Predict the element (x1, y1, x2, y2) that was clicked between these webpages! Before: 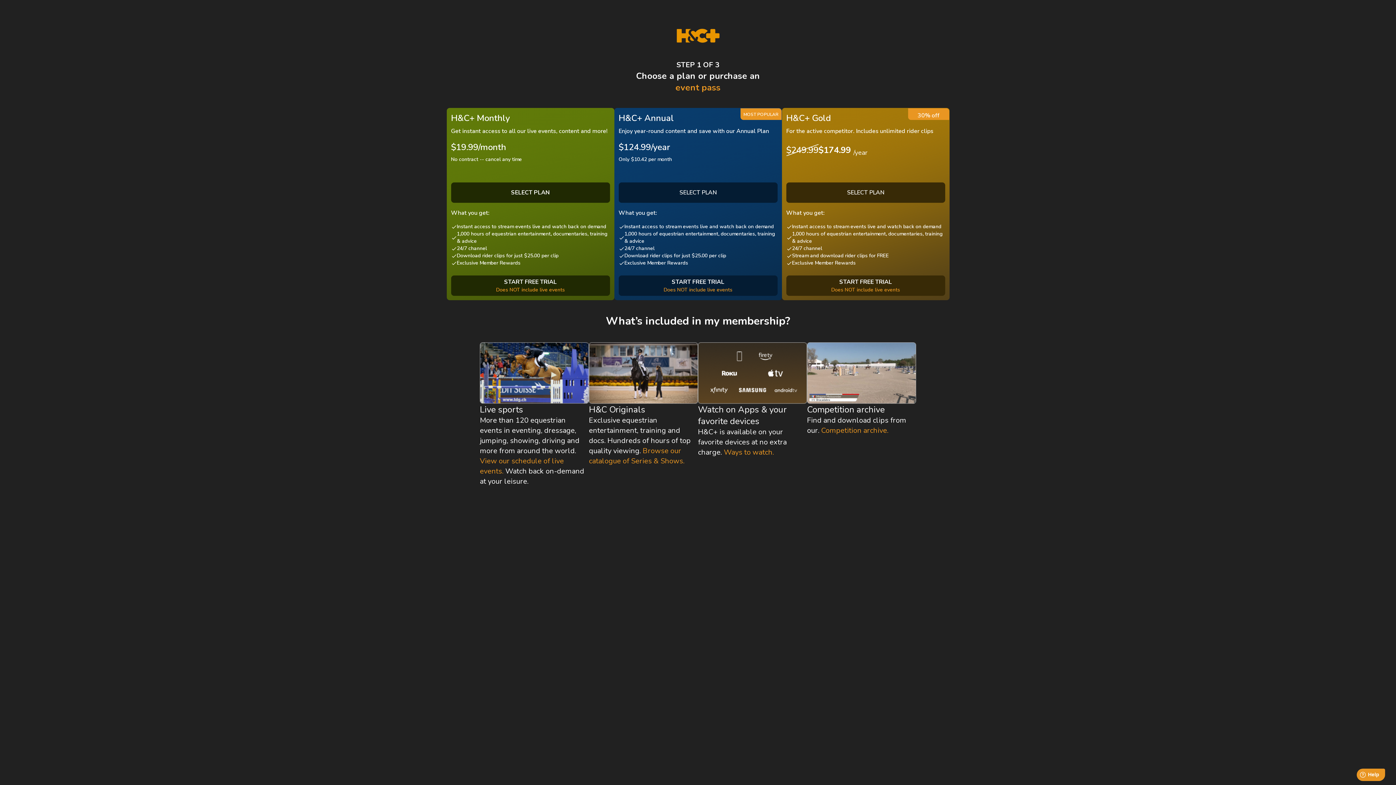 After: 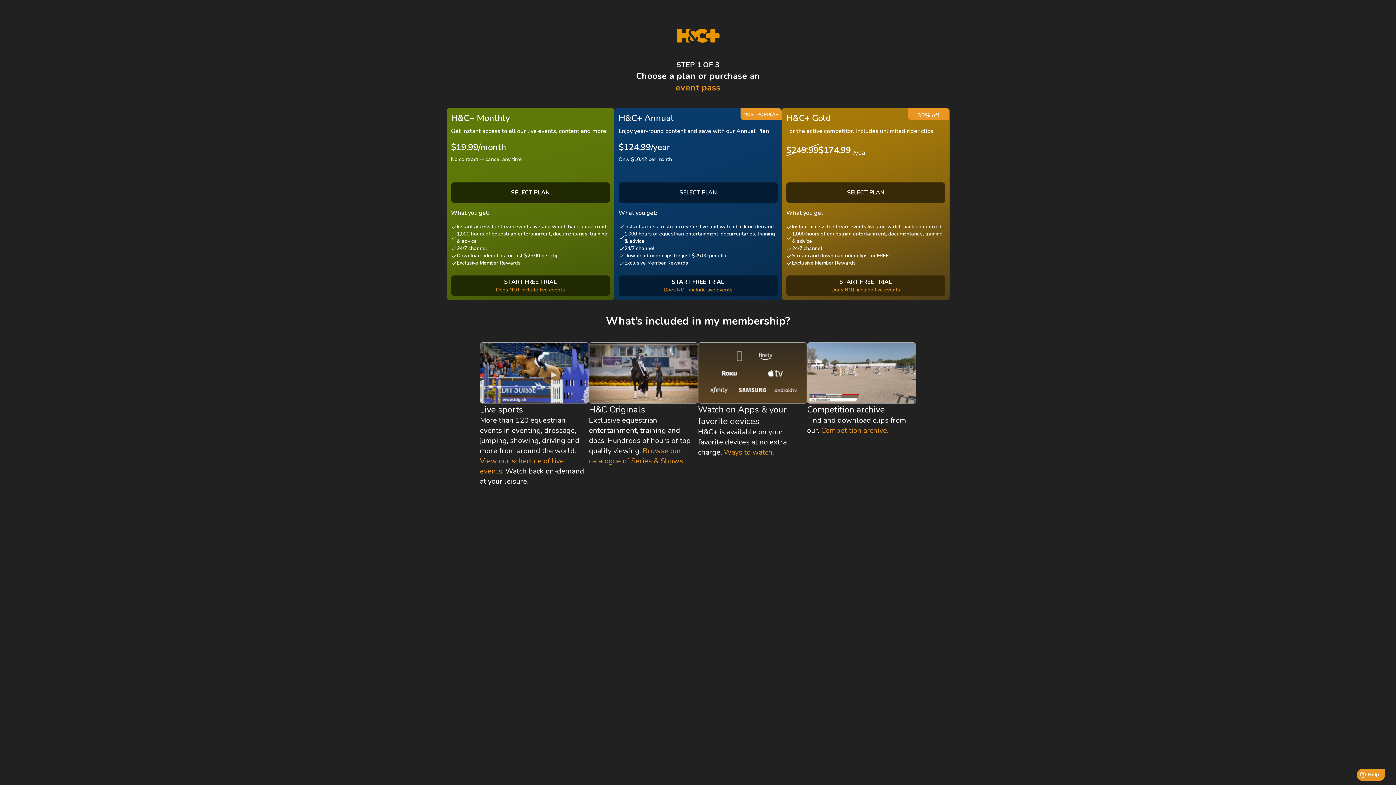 Action: label: Browse our catalogue of Series & Shows. bbox: (589, 446, 684, 466)